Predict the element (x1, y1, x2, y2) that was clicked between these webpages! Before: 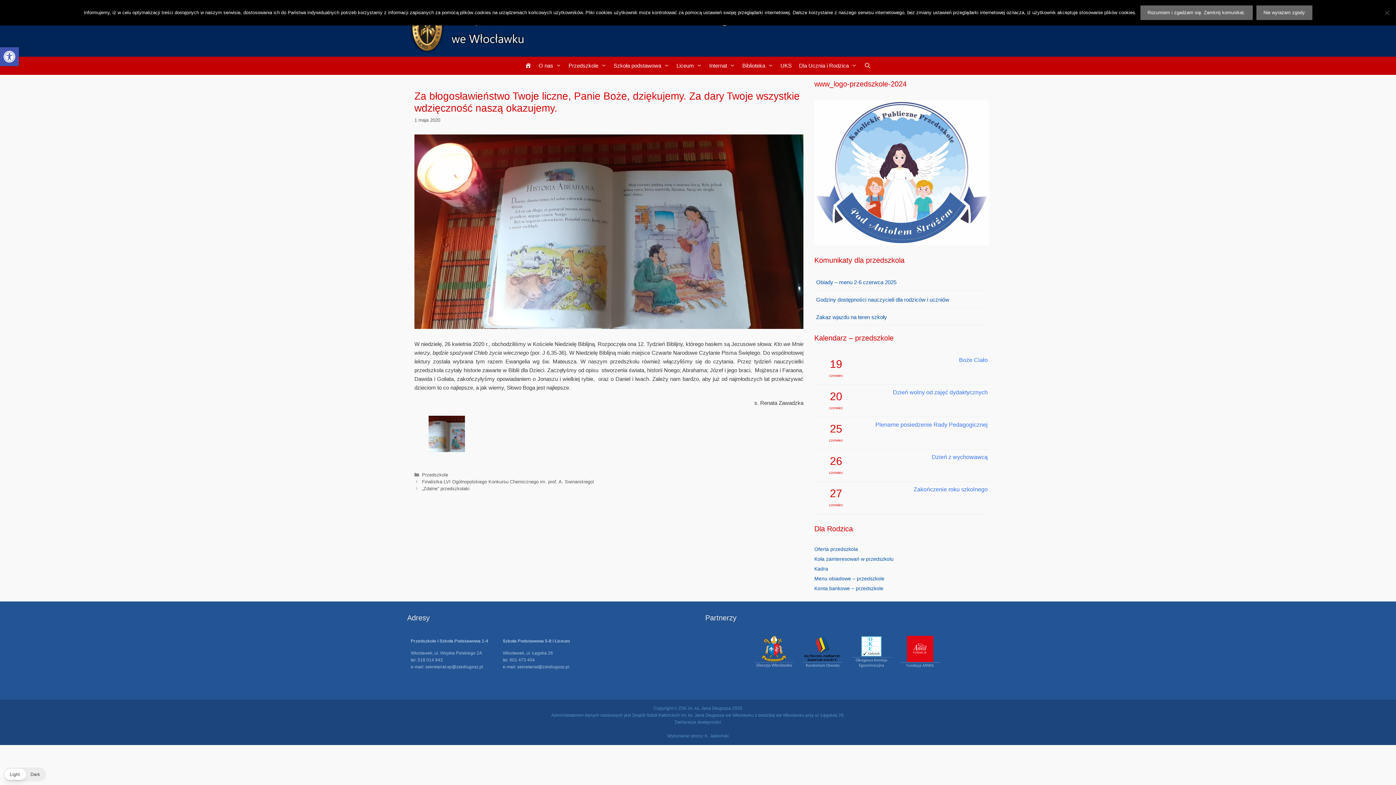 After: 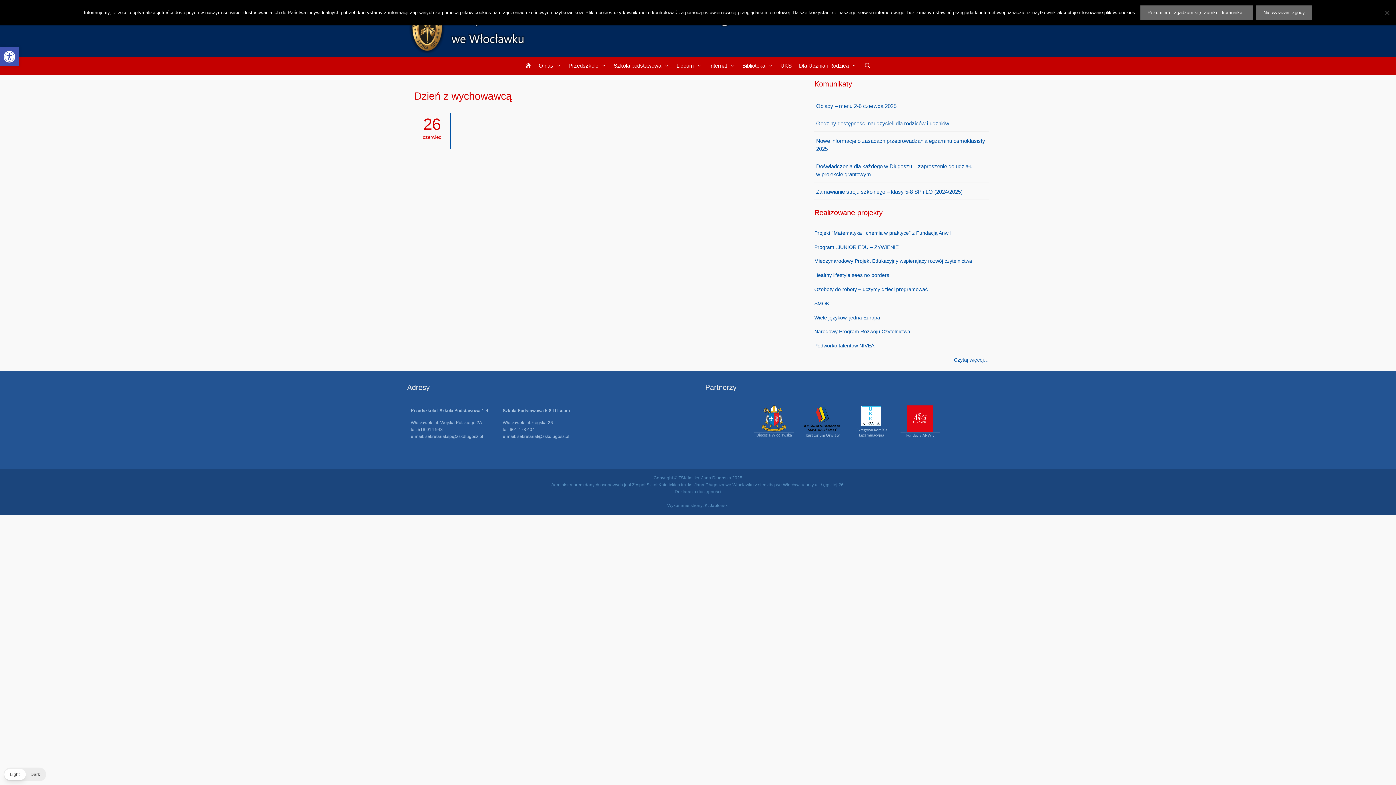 Action: bbox: (932, 454, 988, 460) label: Dzień z wychowawcą